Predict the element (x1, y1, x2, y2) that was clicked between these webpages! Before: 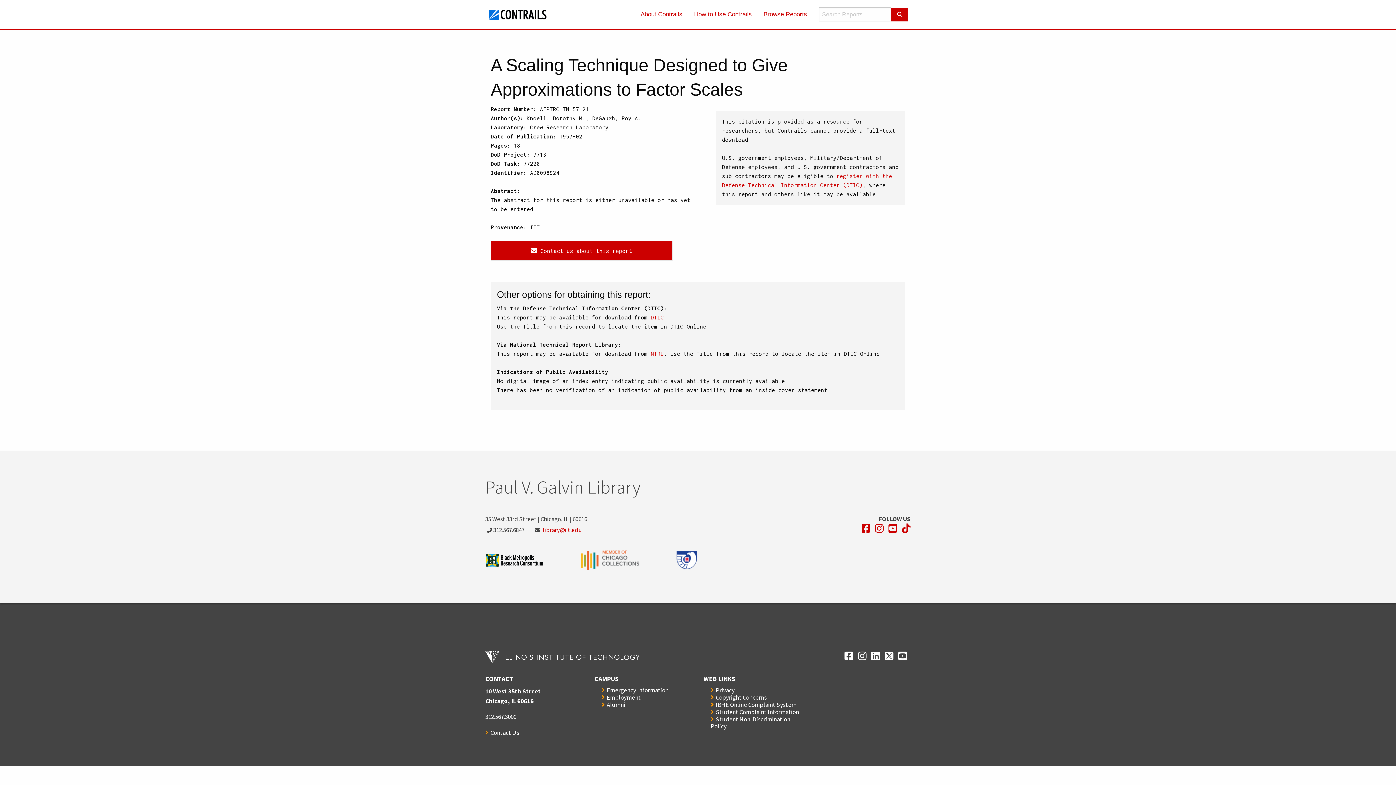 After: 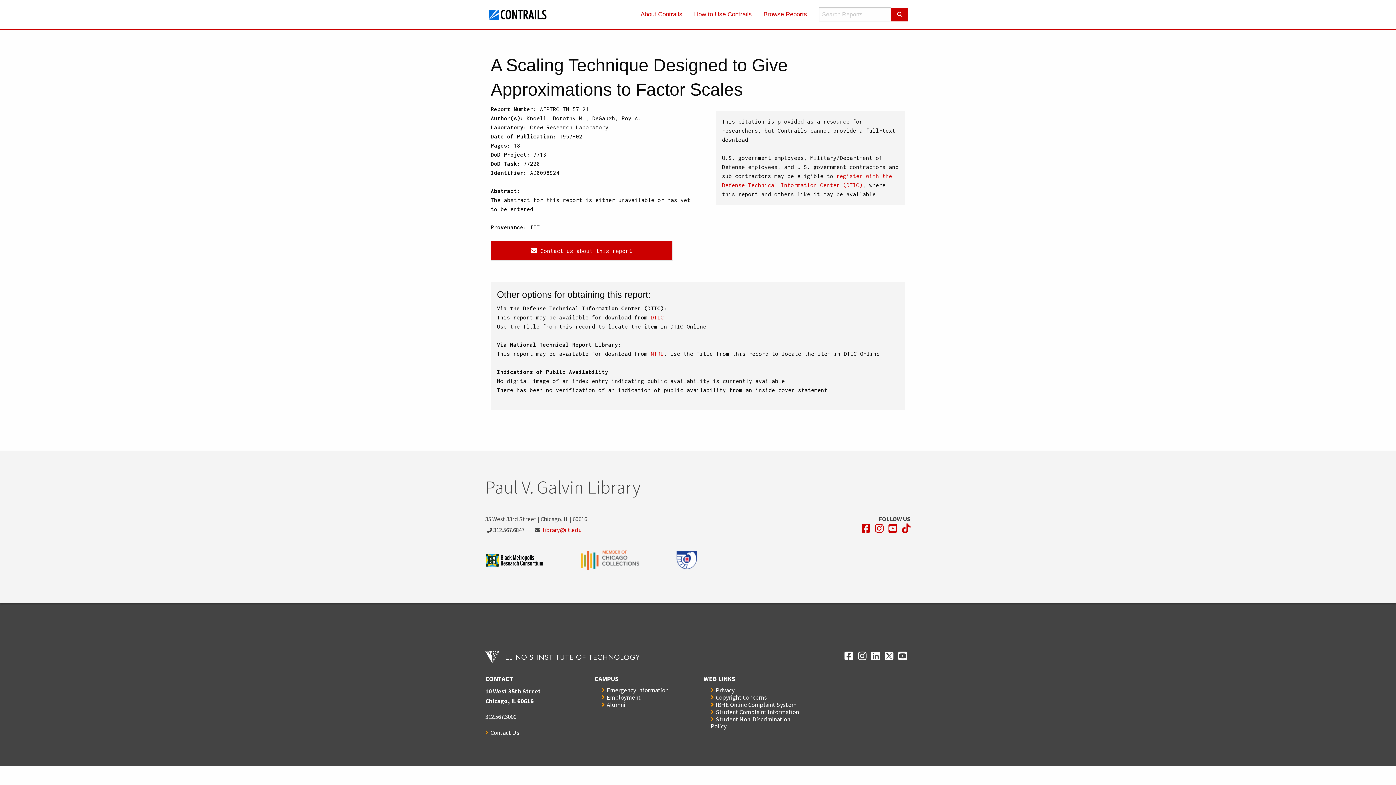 Action: bbox: (542, 526, 582, 534) label: library@iit.edu